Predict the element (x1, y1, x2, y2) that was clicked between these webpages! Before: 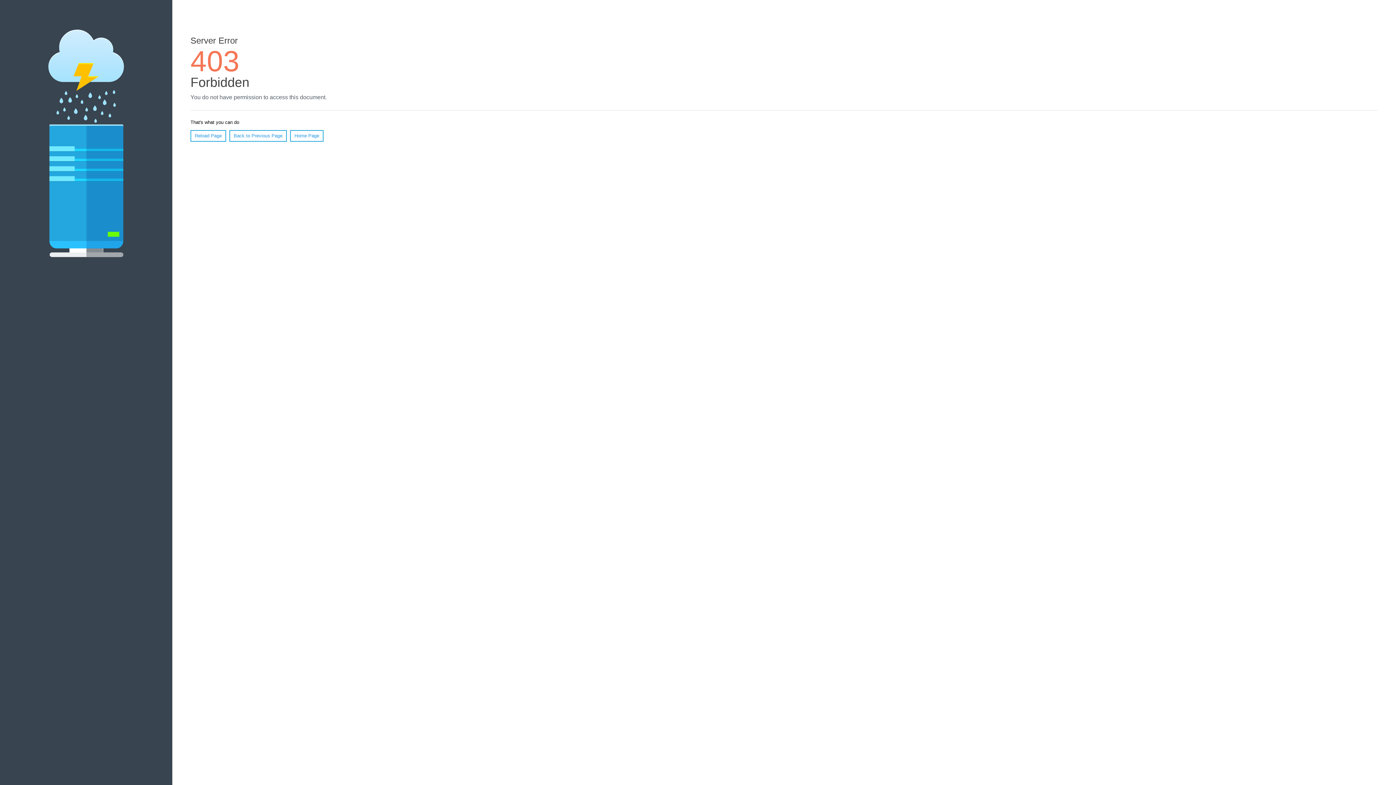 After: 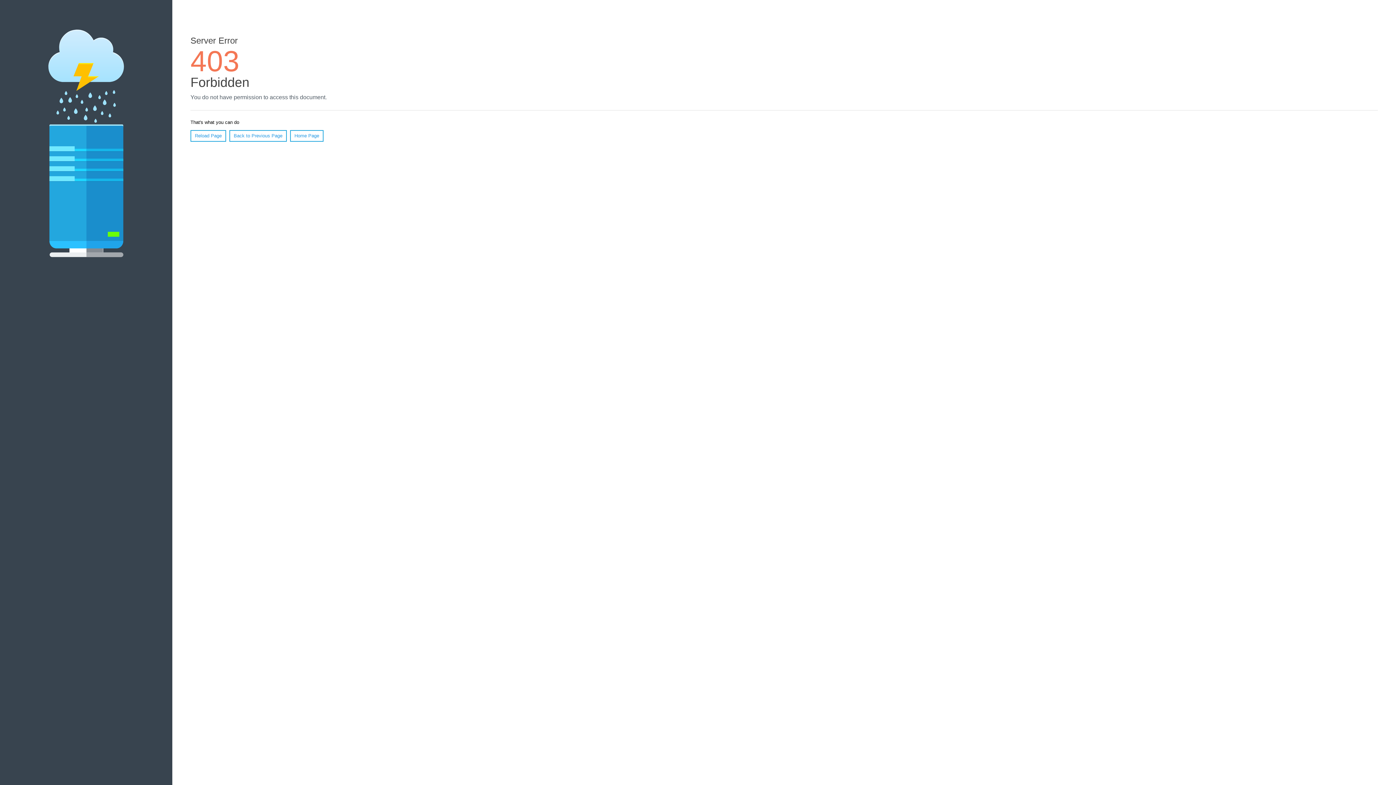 Action: bbox: (190, 130, 226, 141) label: Reload Page